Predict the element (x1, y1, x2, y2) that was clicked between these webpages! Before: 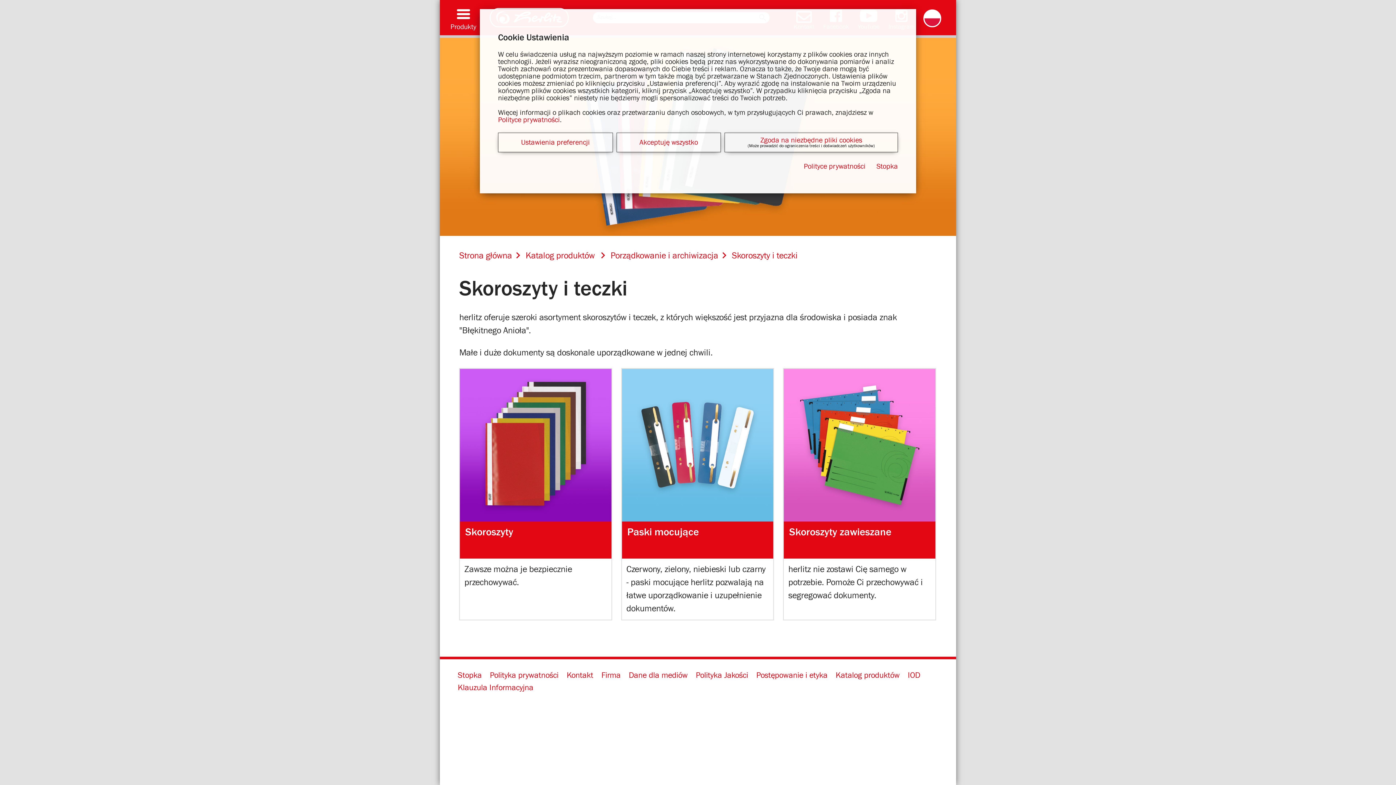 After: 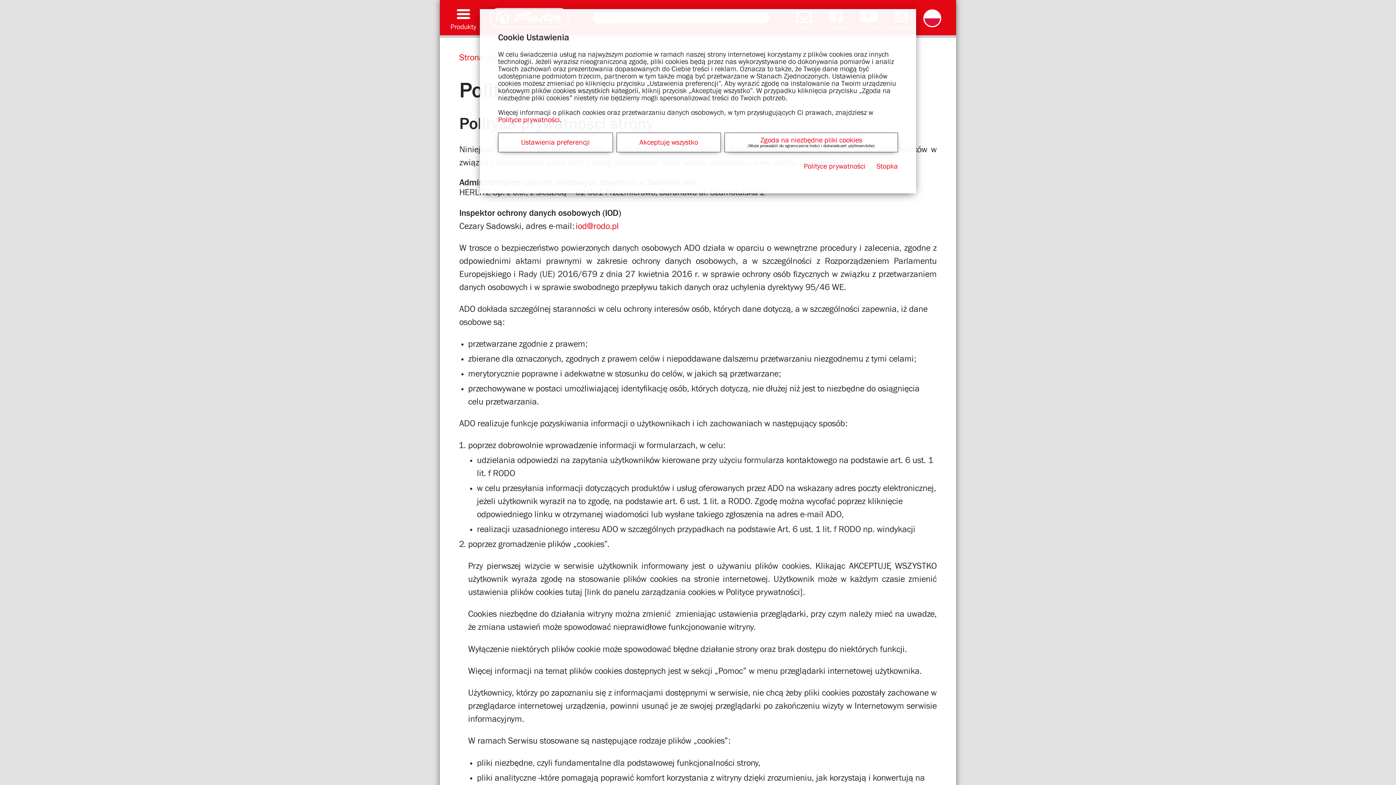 Action: bbox: (804, 162, 865, 170) label: Polityce prywatności